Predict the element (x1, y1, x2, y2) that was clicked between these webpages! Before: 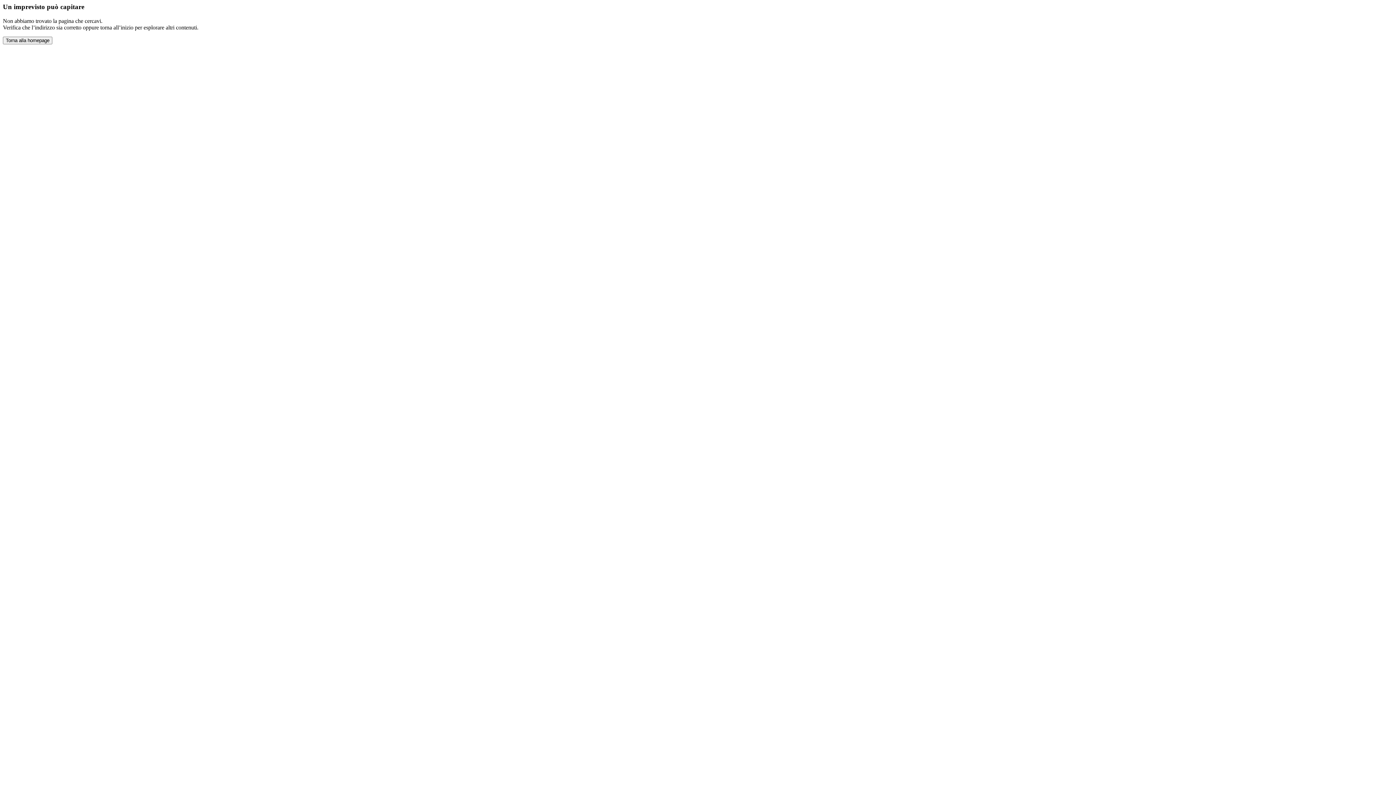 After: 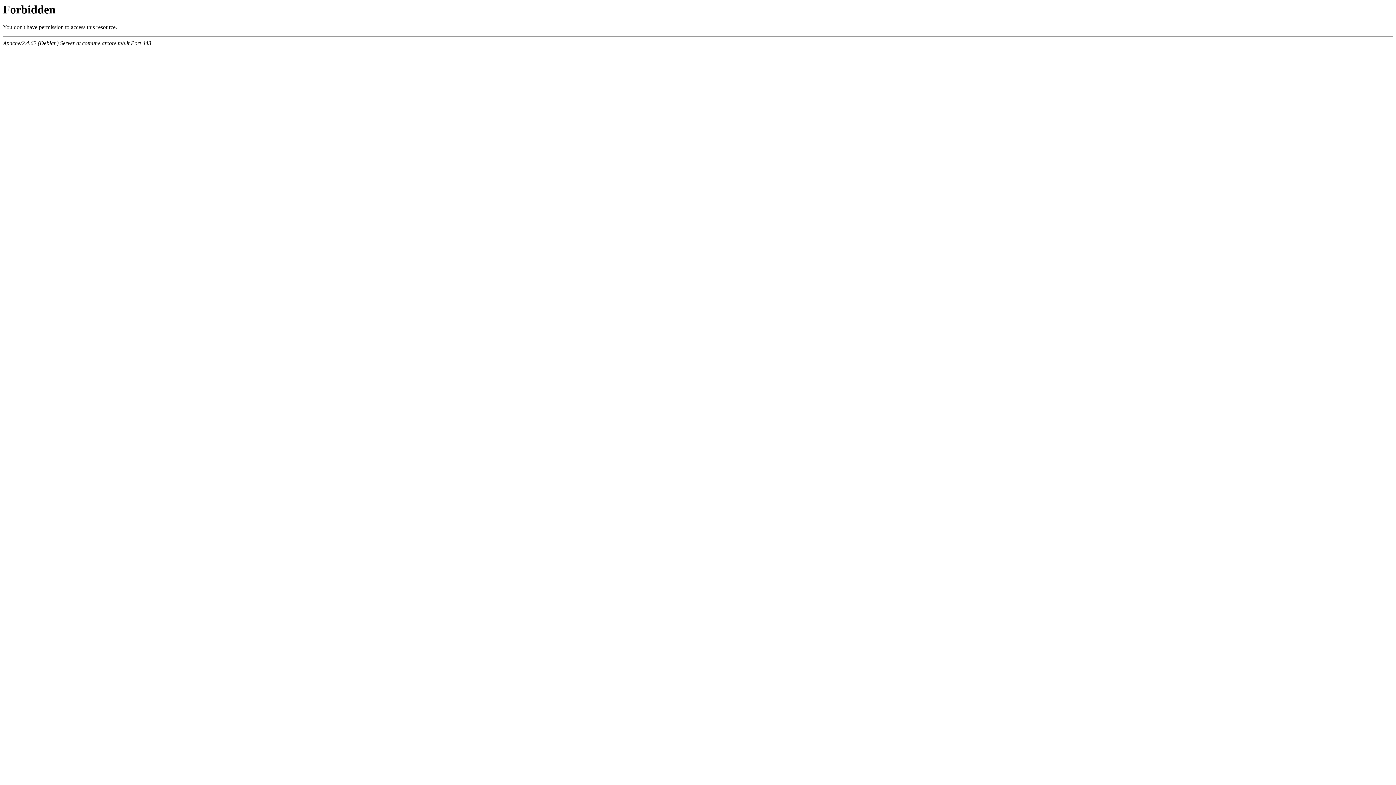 Action: label: Torna alla homepage bbox: (2, 36, 52, 44)